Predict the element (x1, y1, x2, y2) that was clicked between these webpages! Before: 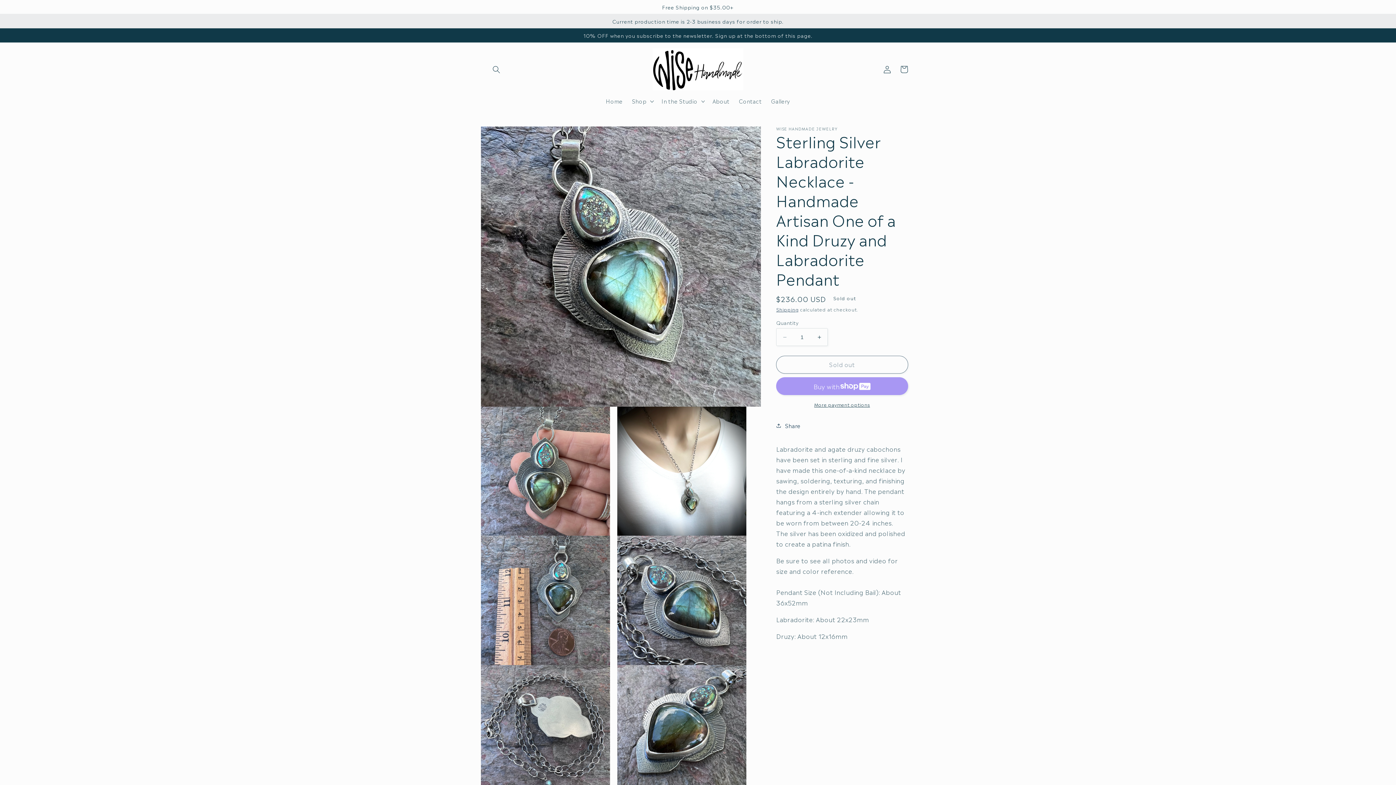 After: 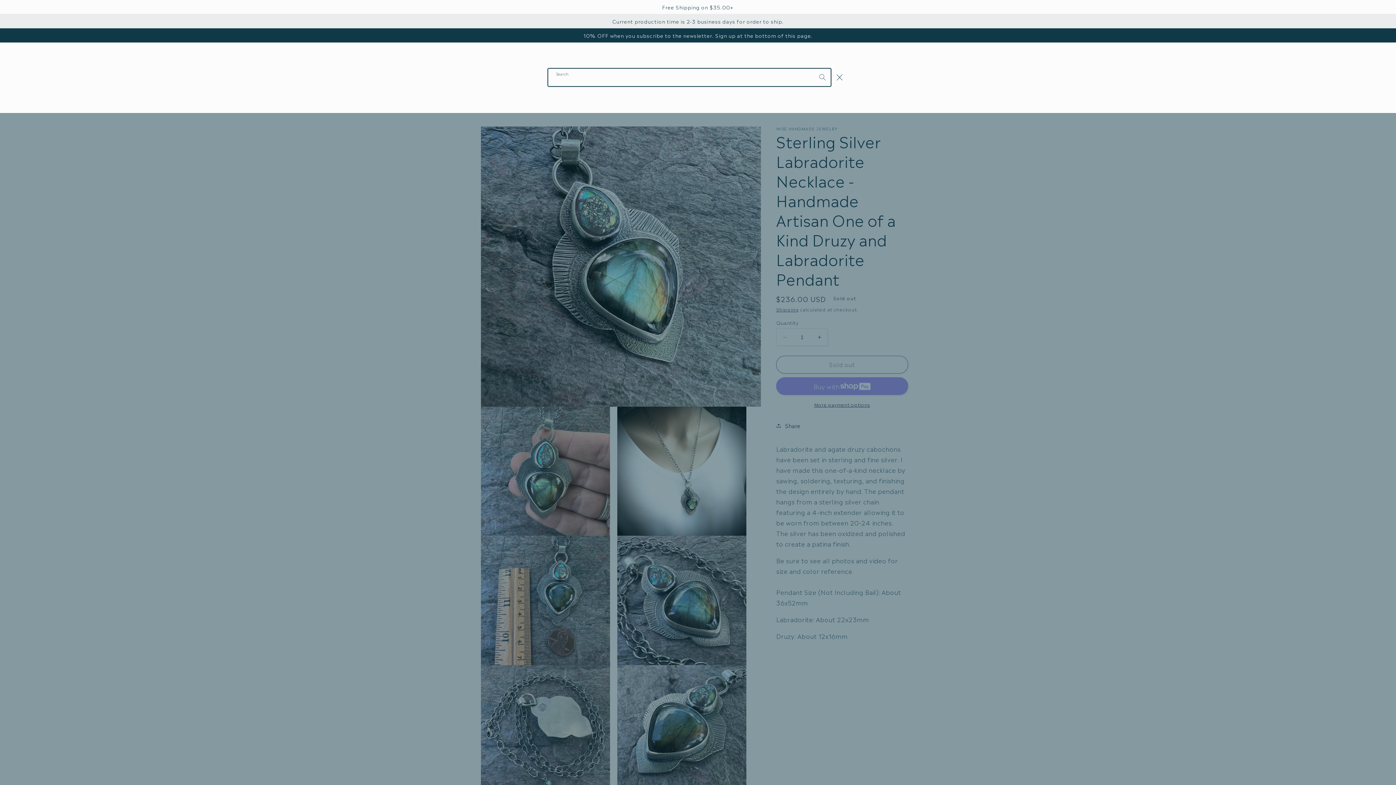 Action: label: Search bbox: (488, 61, 504, 77)